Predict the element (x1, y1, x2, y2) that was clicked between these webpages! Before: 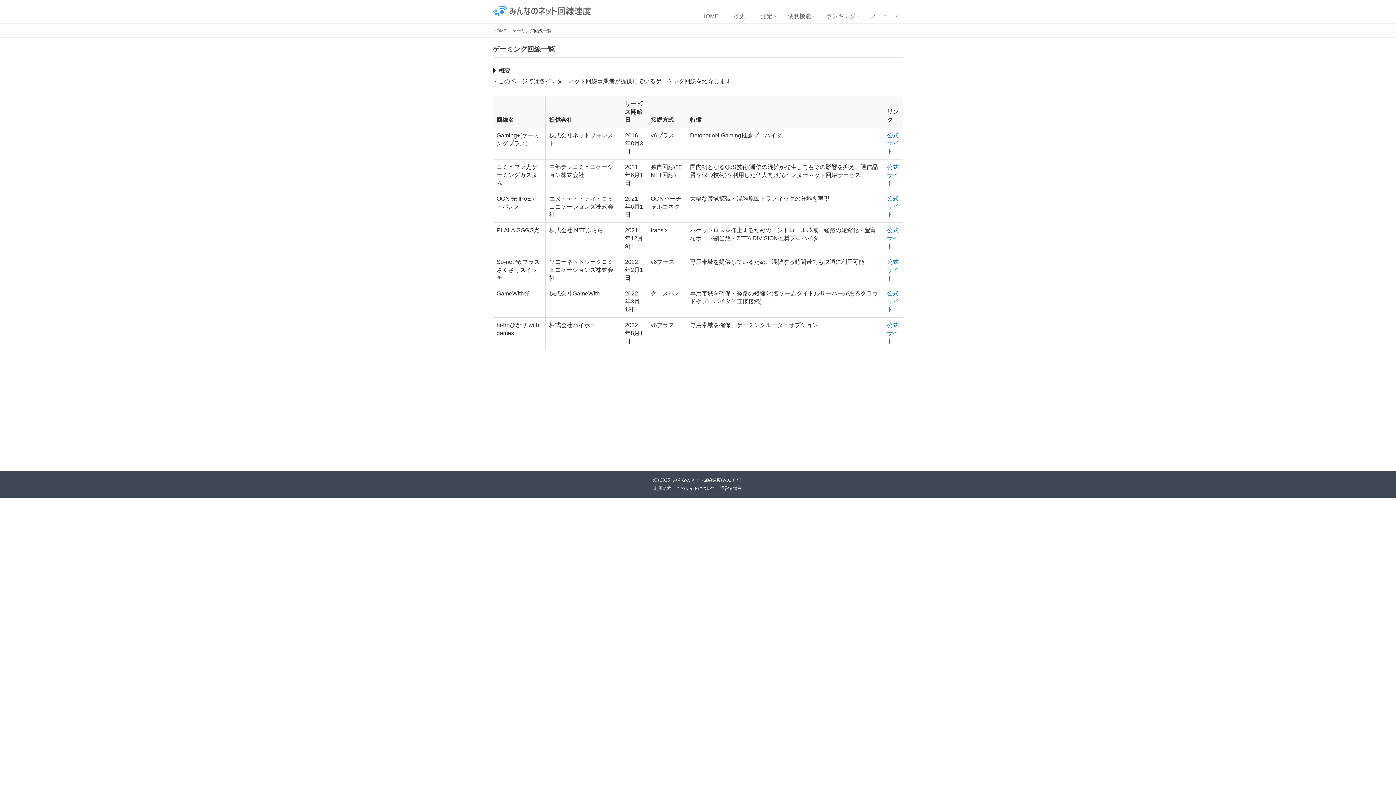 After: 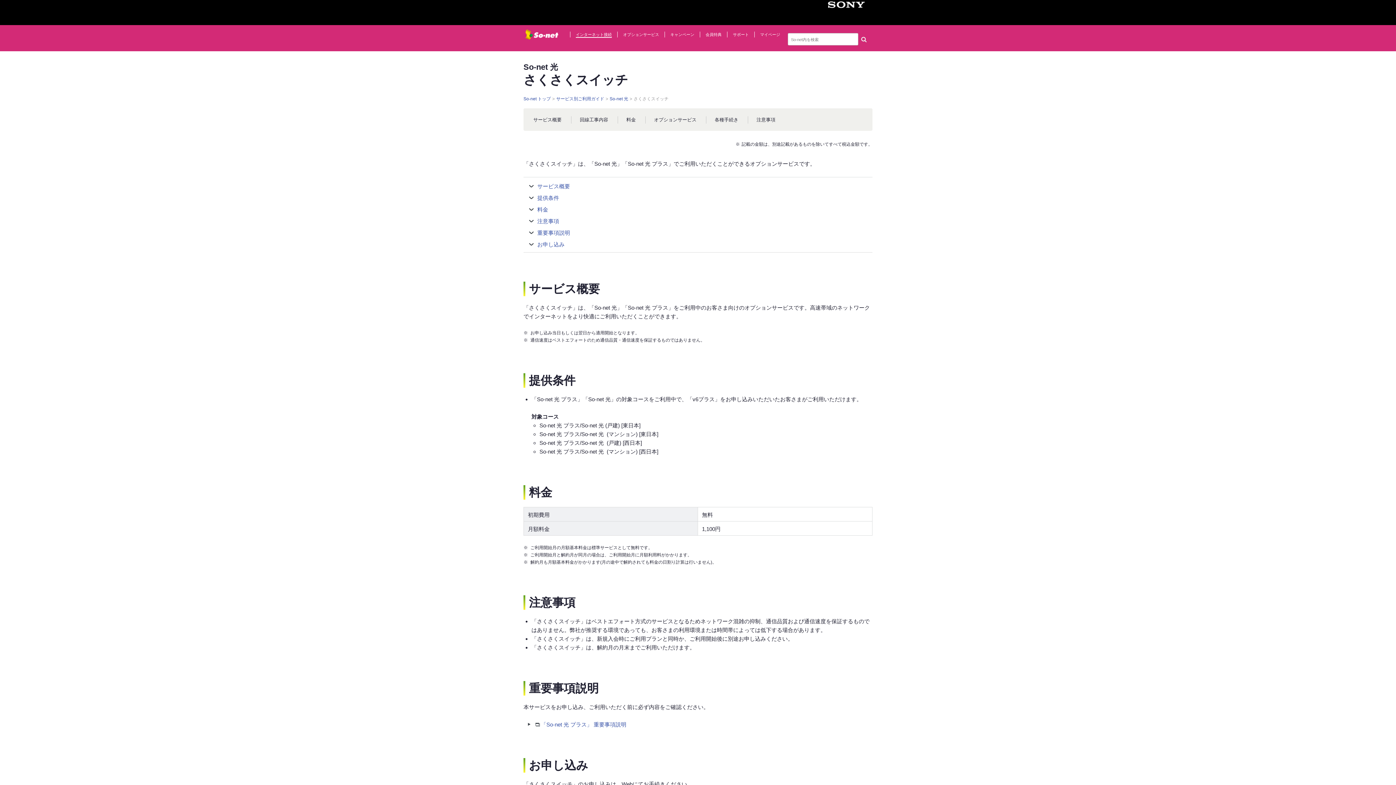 Action: label: 公式サイト bbox: (887, 258, 898, 281)